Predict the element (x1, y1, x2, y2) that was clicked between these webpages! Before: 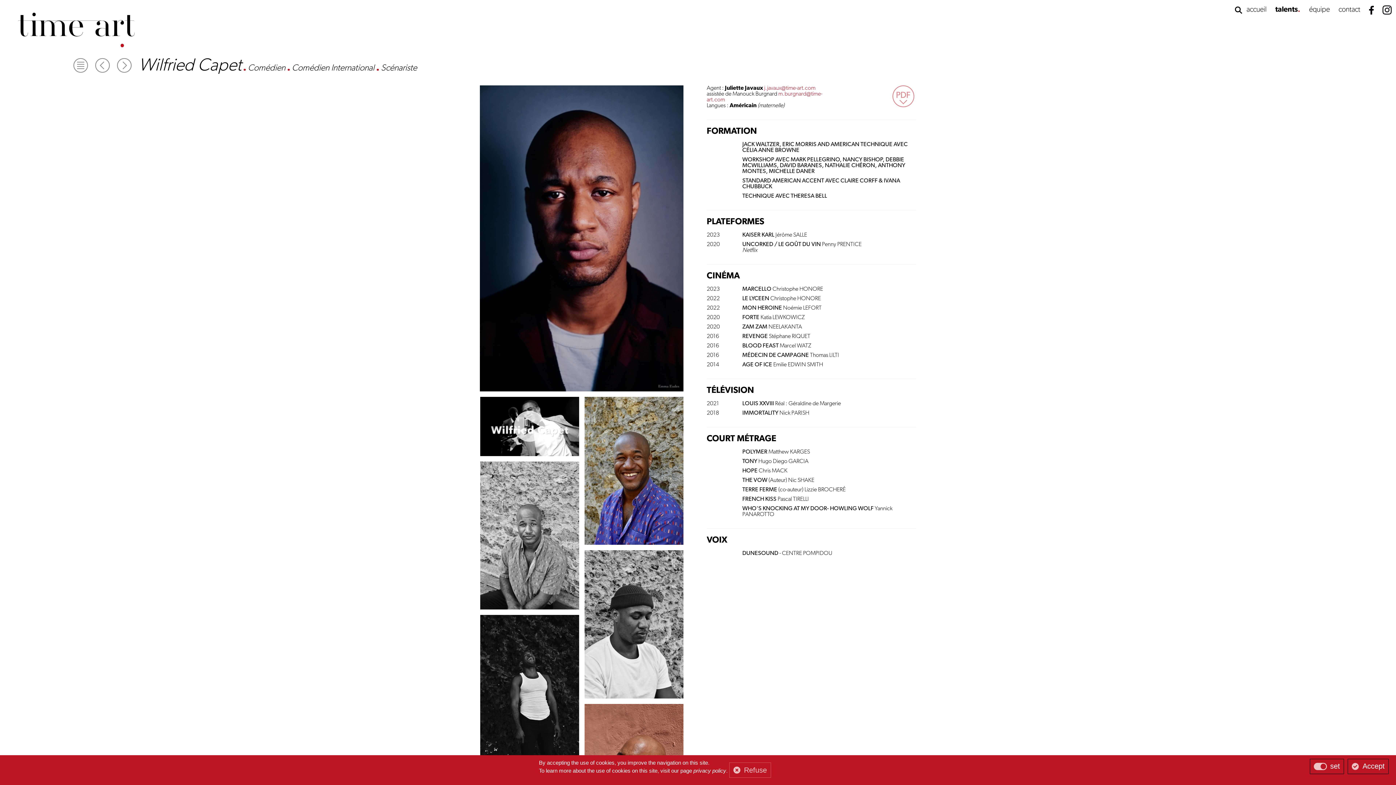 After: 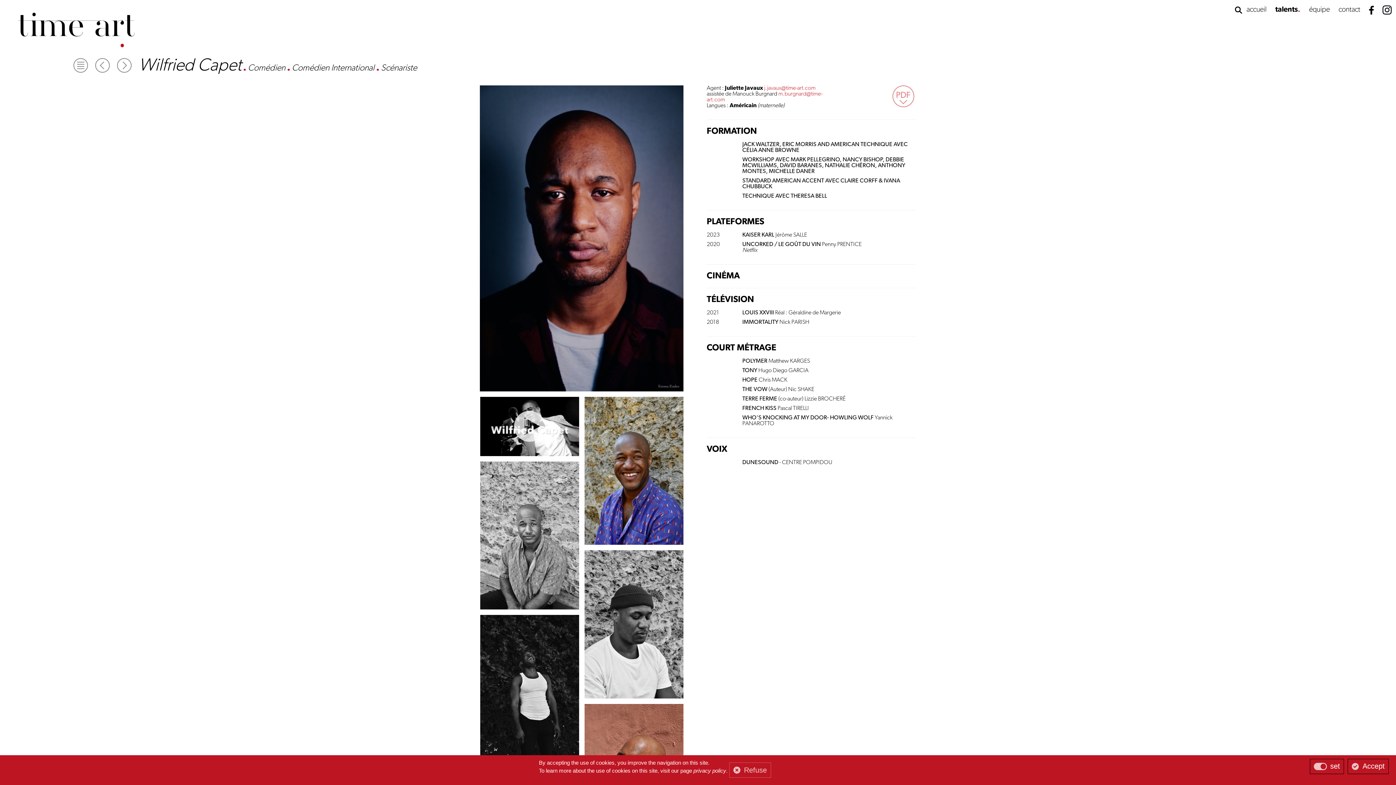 Action: label: CINÉMA bbox: (706, 274, 754, 280)